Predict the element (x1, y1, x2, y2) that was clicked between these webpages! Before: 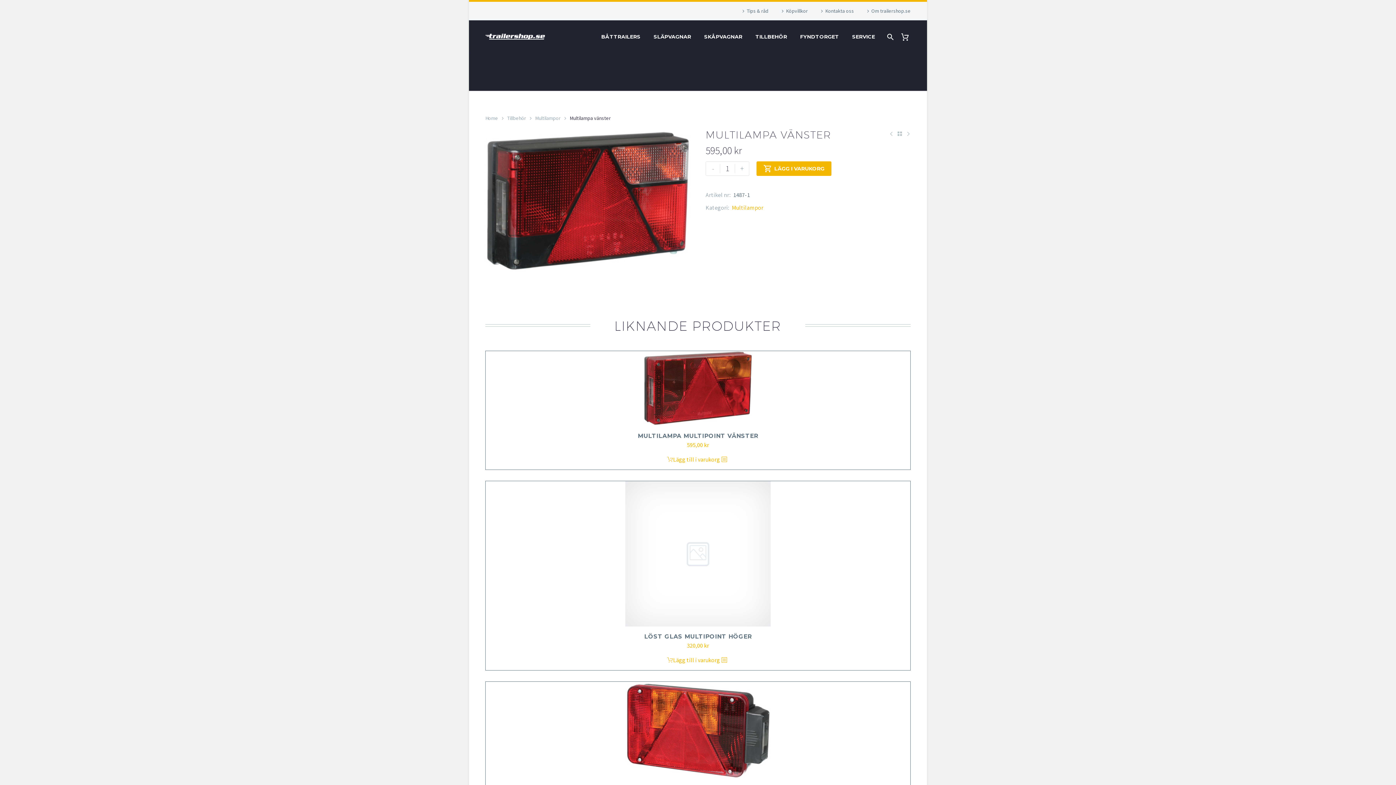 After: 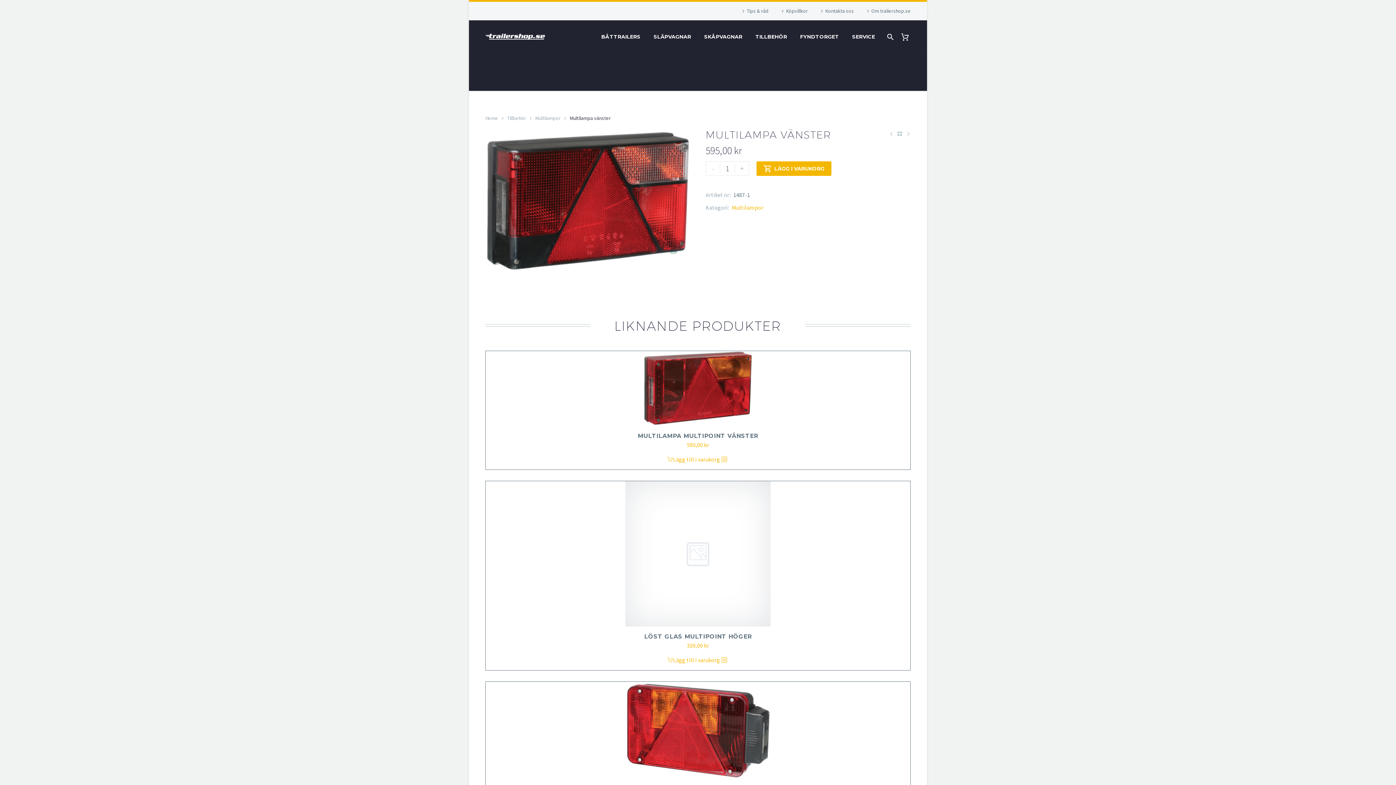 Action: bbox: (706, 161, 720, 175) label: -